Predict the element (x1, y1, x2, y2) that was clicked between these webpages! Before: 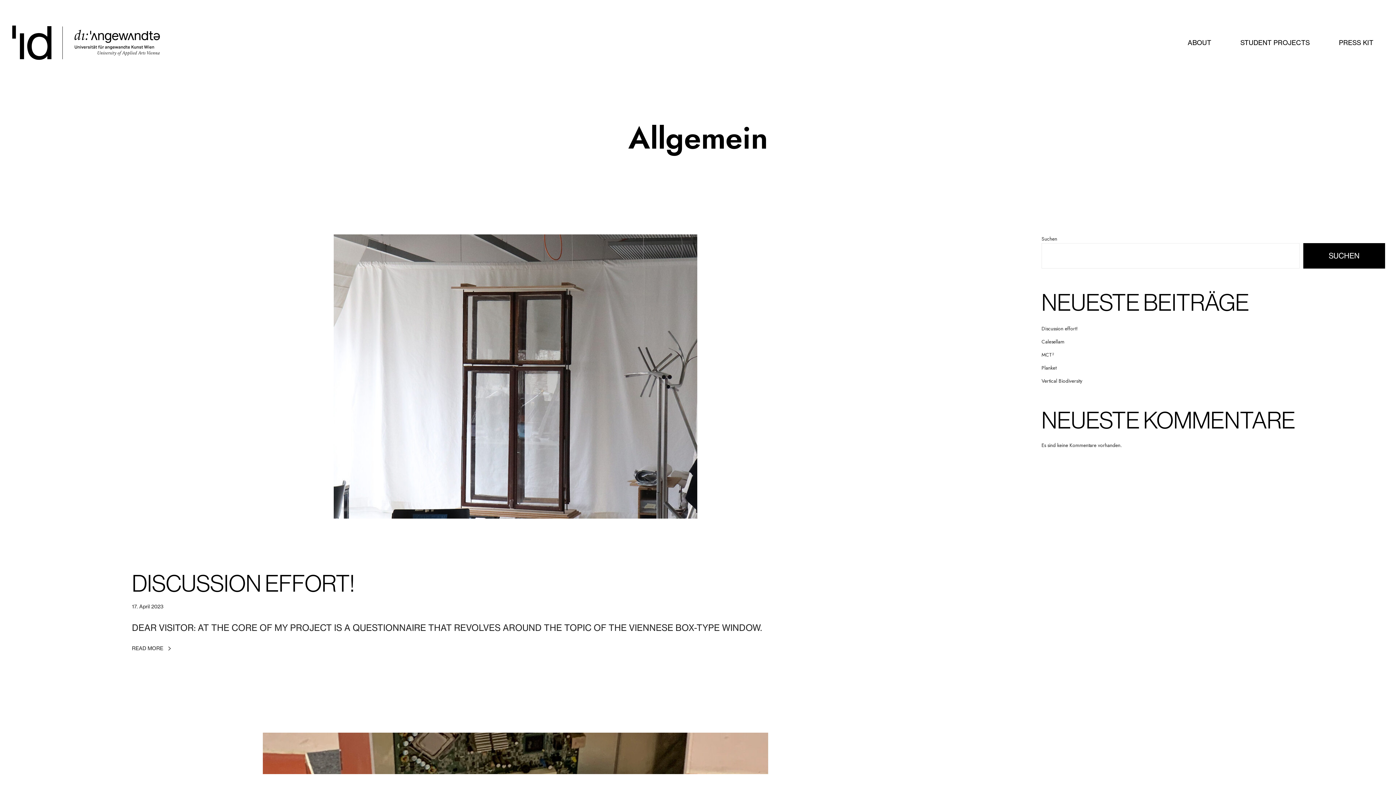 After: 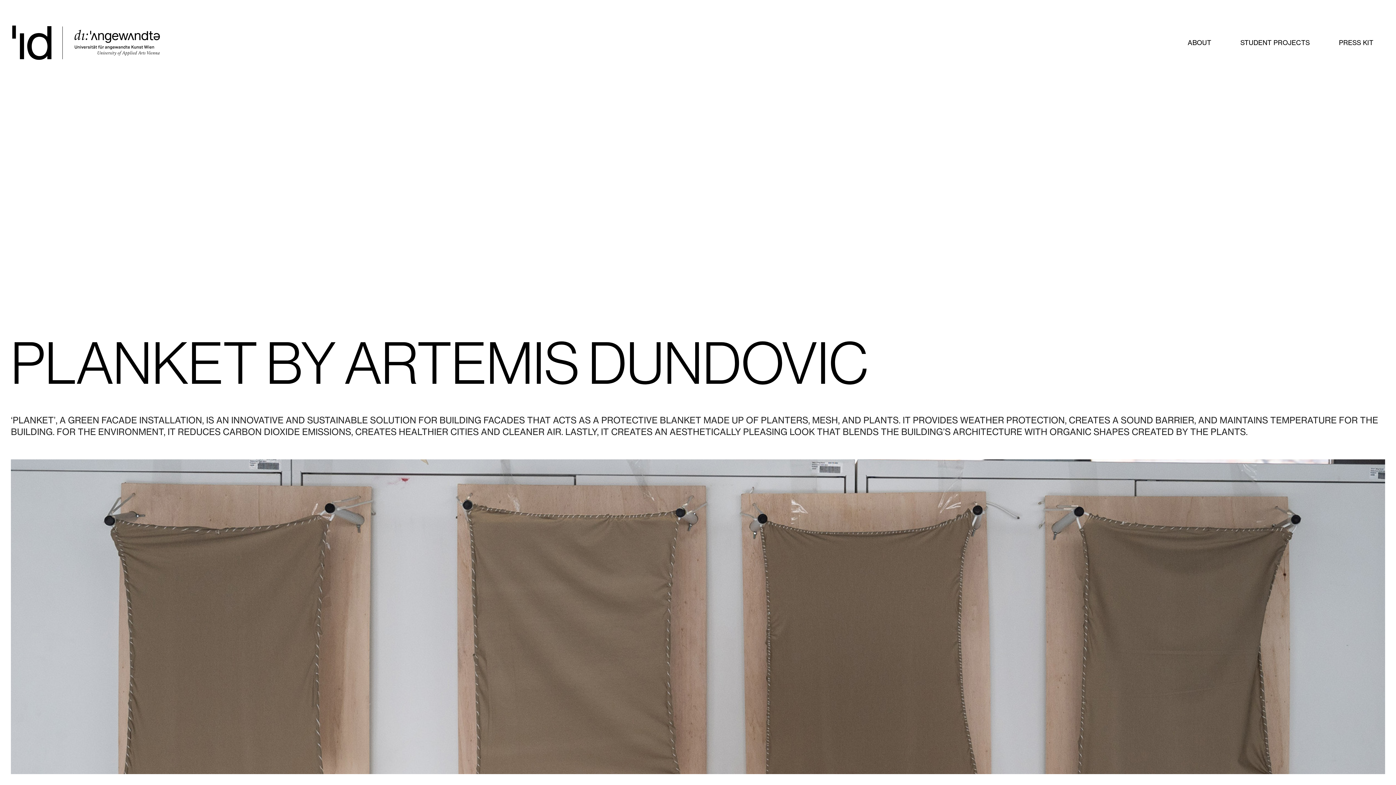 Action: bbox: (1041, 364, 1056, 371) label: Planket